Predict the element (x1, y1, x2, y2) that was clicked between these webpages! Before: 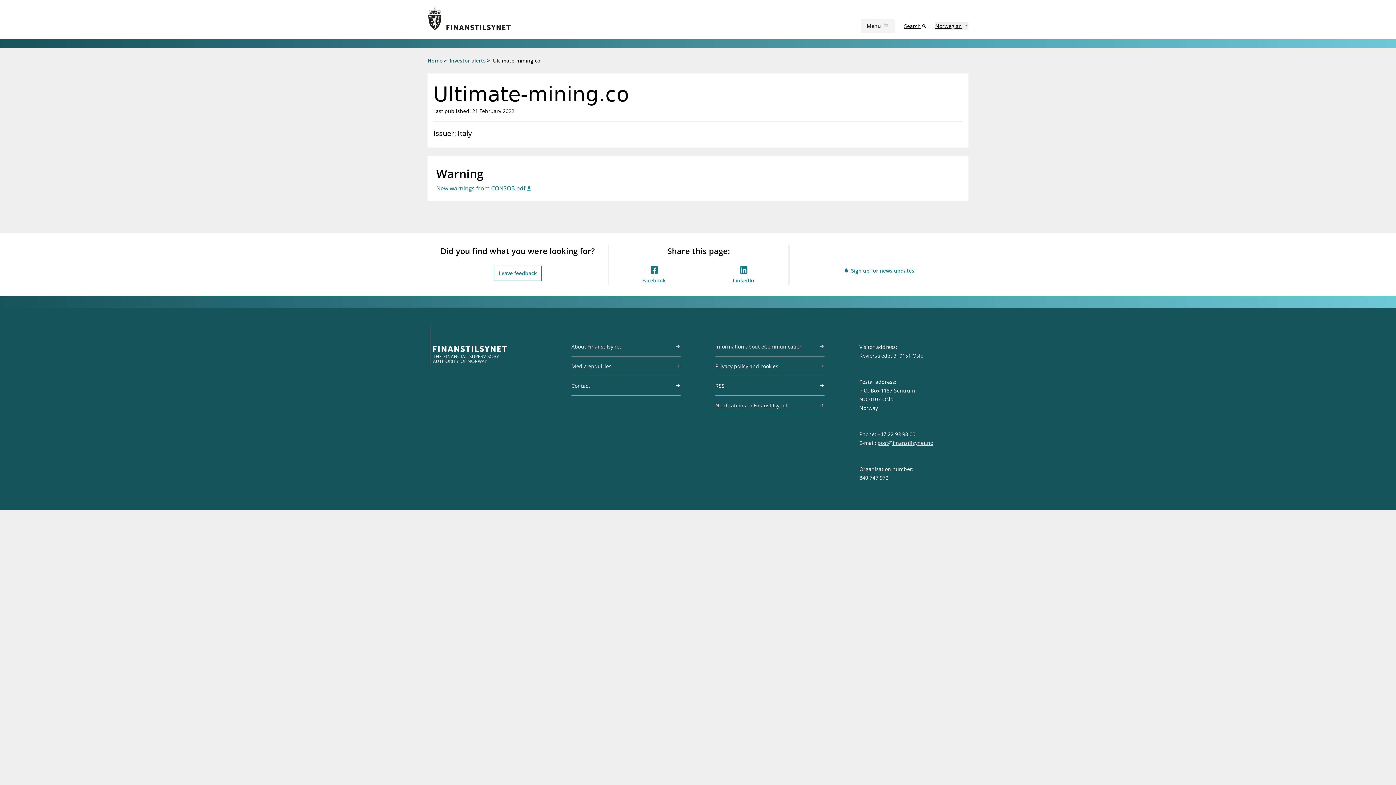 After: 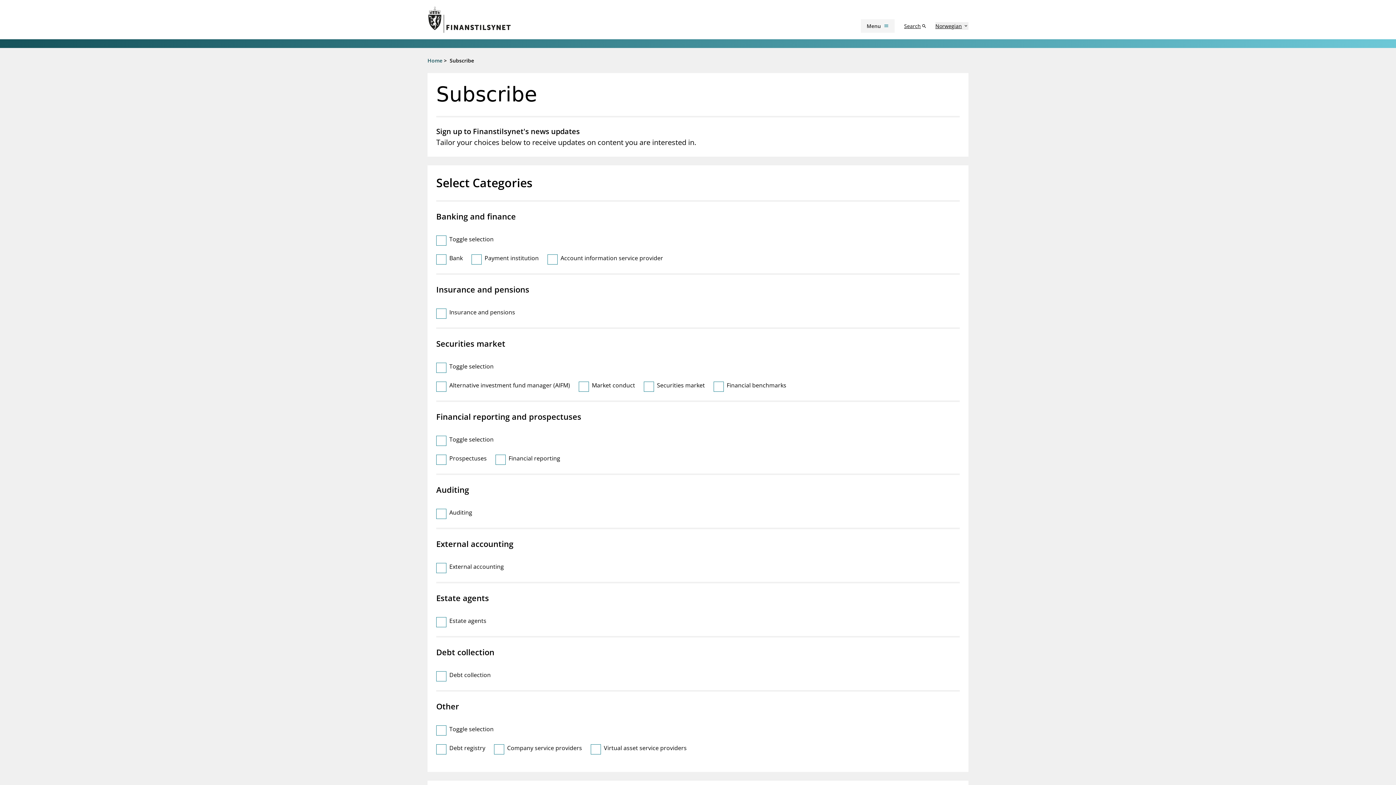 Action: label: Sign up for news updates bbox: (842, 265, 916, 275)